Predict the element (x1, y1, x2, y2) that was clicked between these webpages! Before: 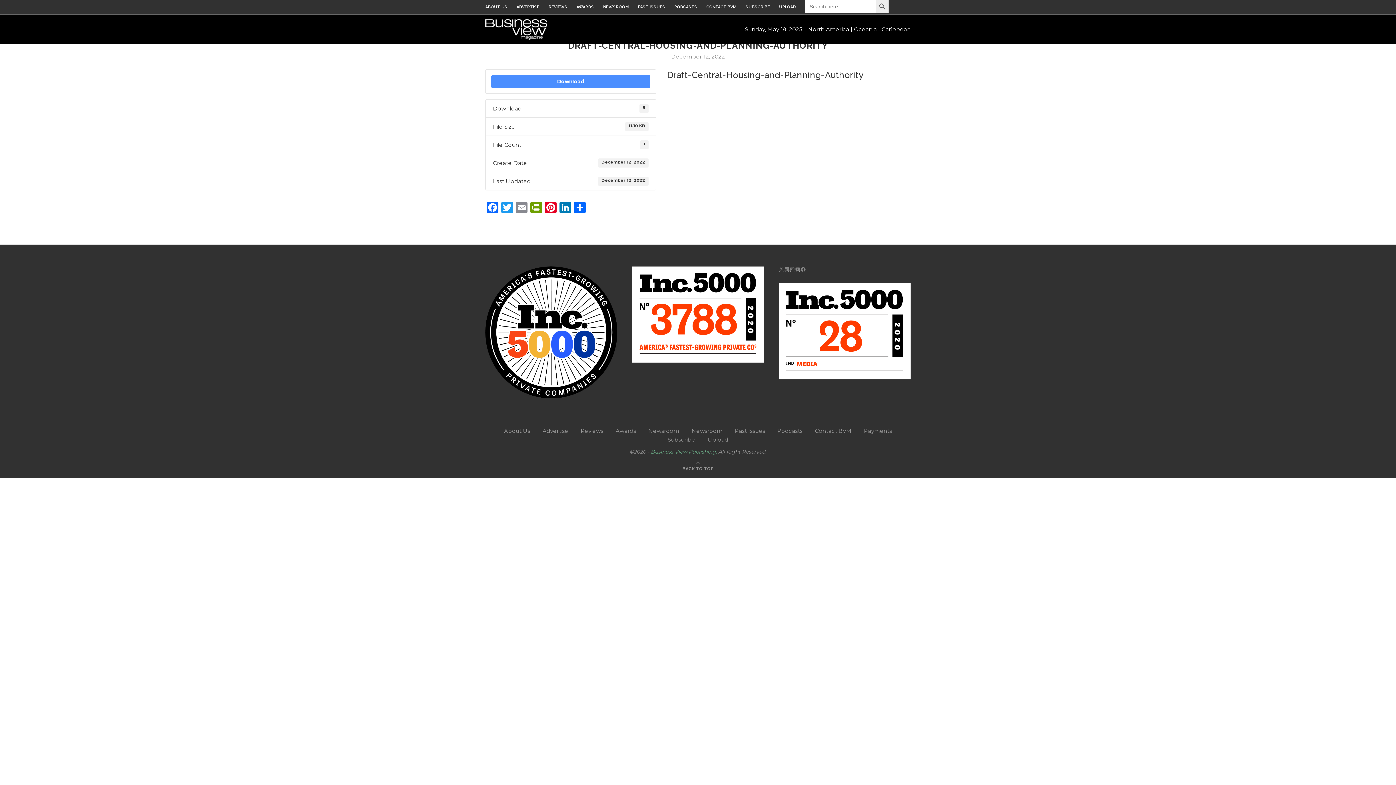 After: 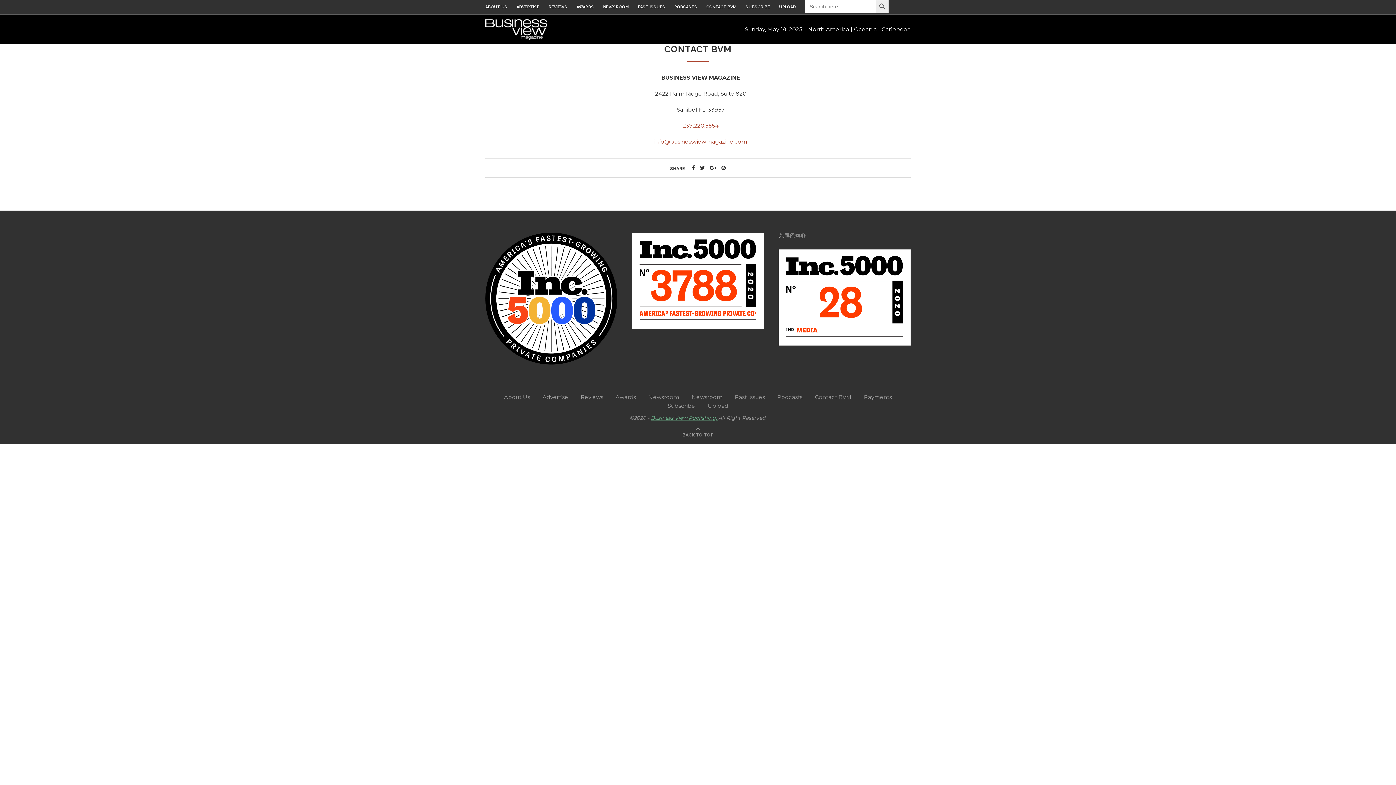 Action: label: CONTACT BVM bbox: (706, 4, 736, 9)